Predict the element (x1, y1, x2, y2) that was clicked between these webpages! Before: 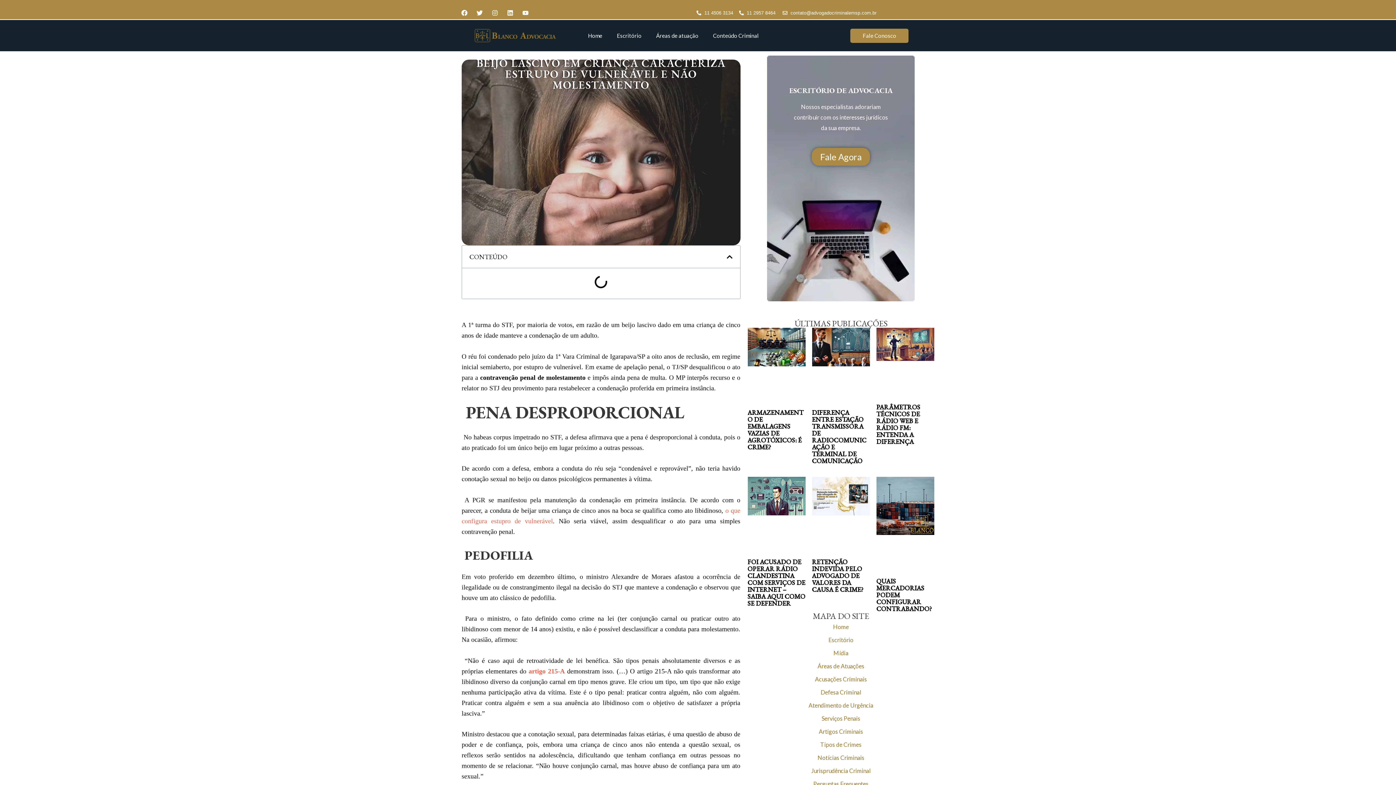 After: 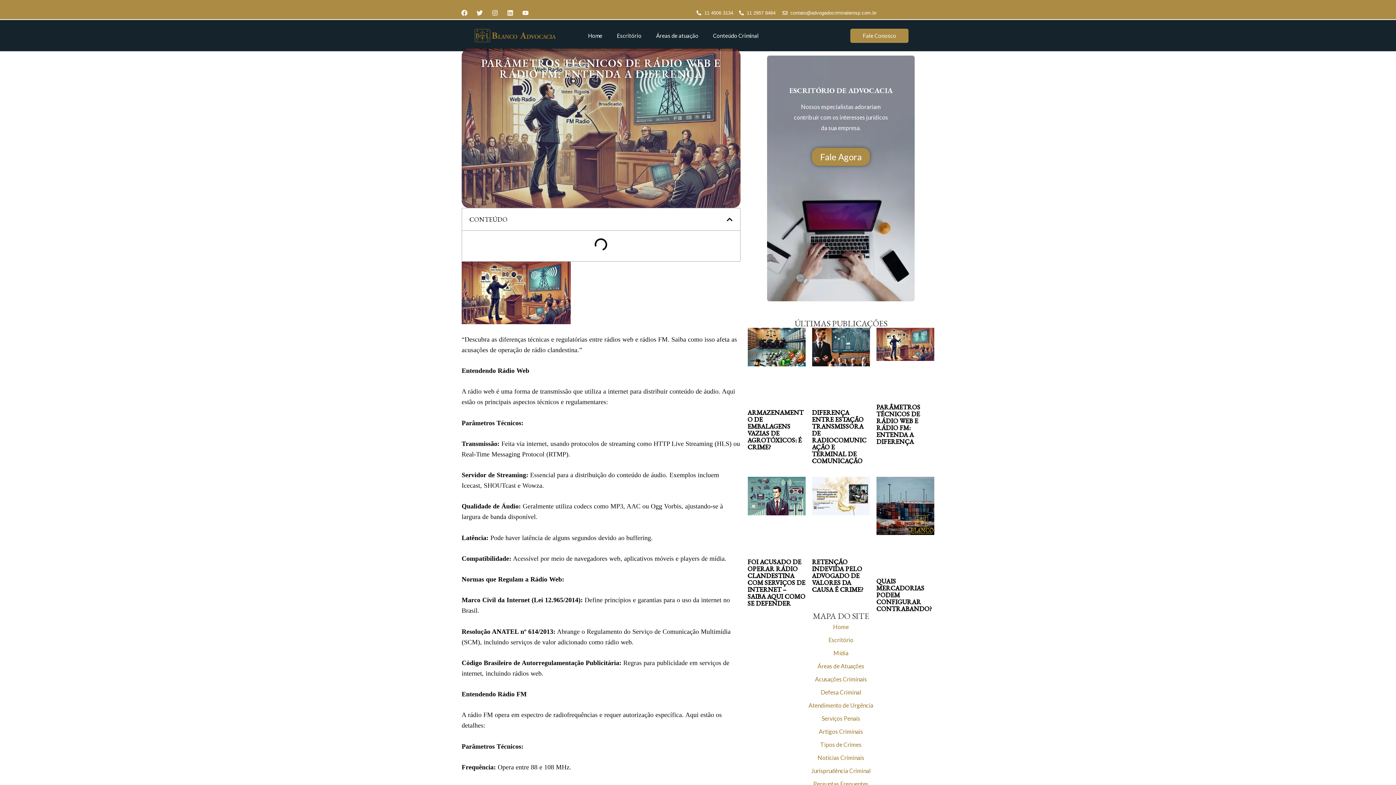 Action: bbox: (876, 328, 934, 396)